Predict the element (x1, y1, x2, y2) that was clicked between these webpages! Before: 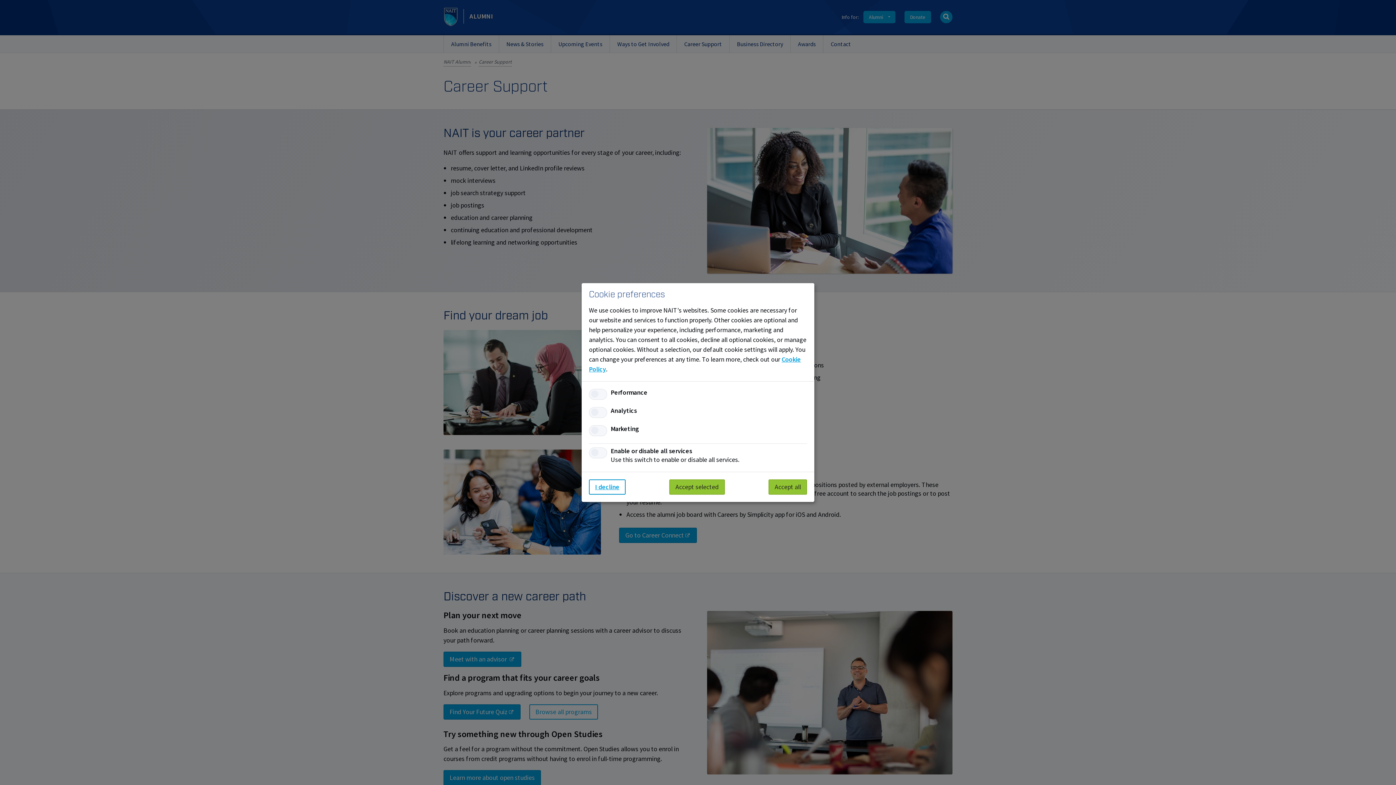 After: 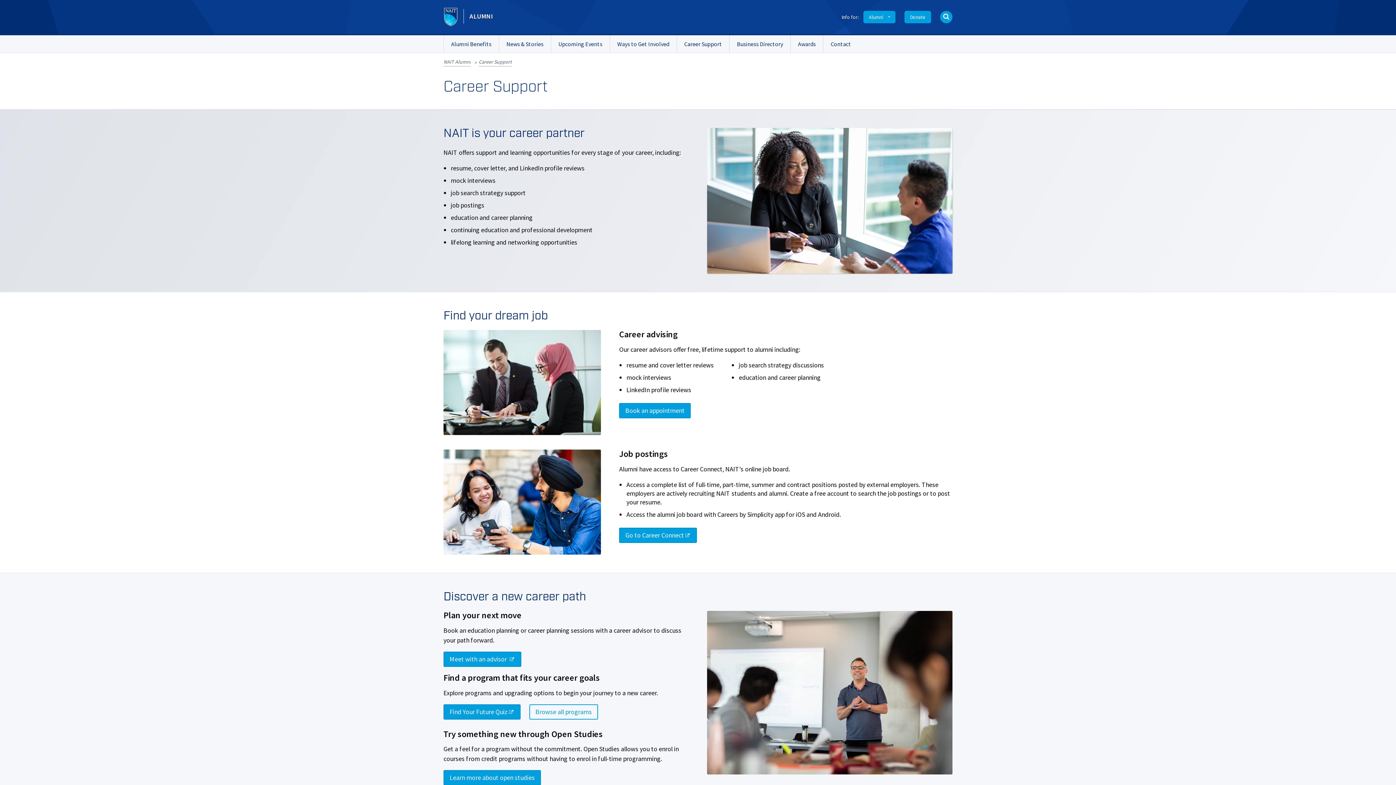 Action: label: Accept selected bbox: (669, 479, 725, 494)